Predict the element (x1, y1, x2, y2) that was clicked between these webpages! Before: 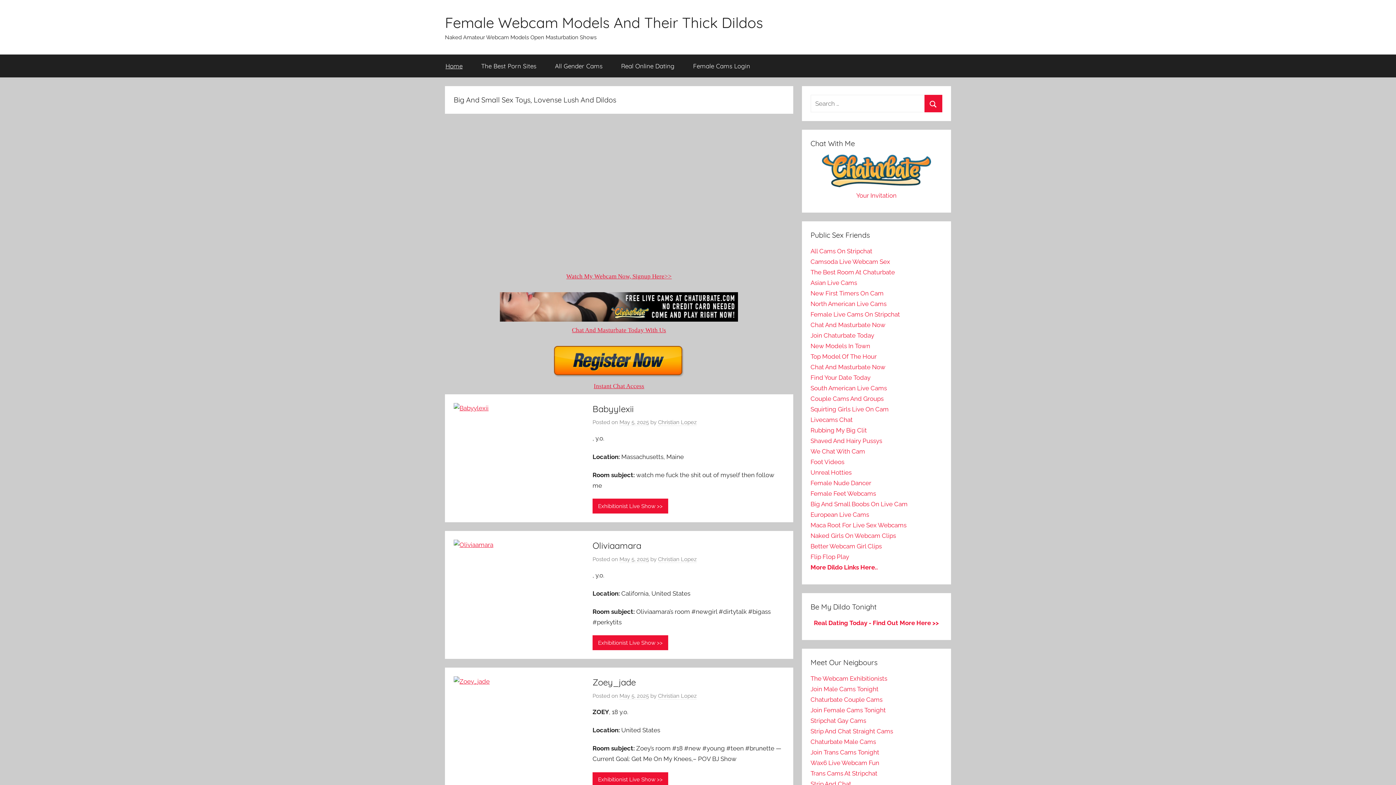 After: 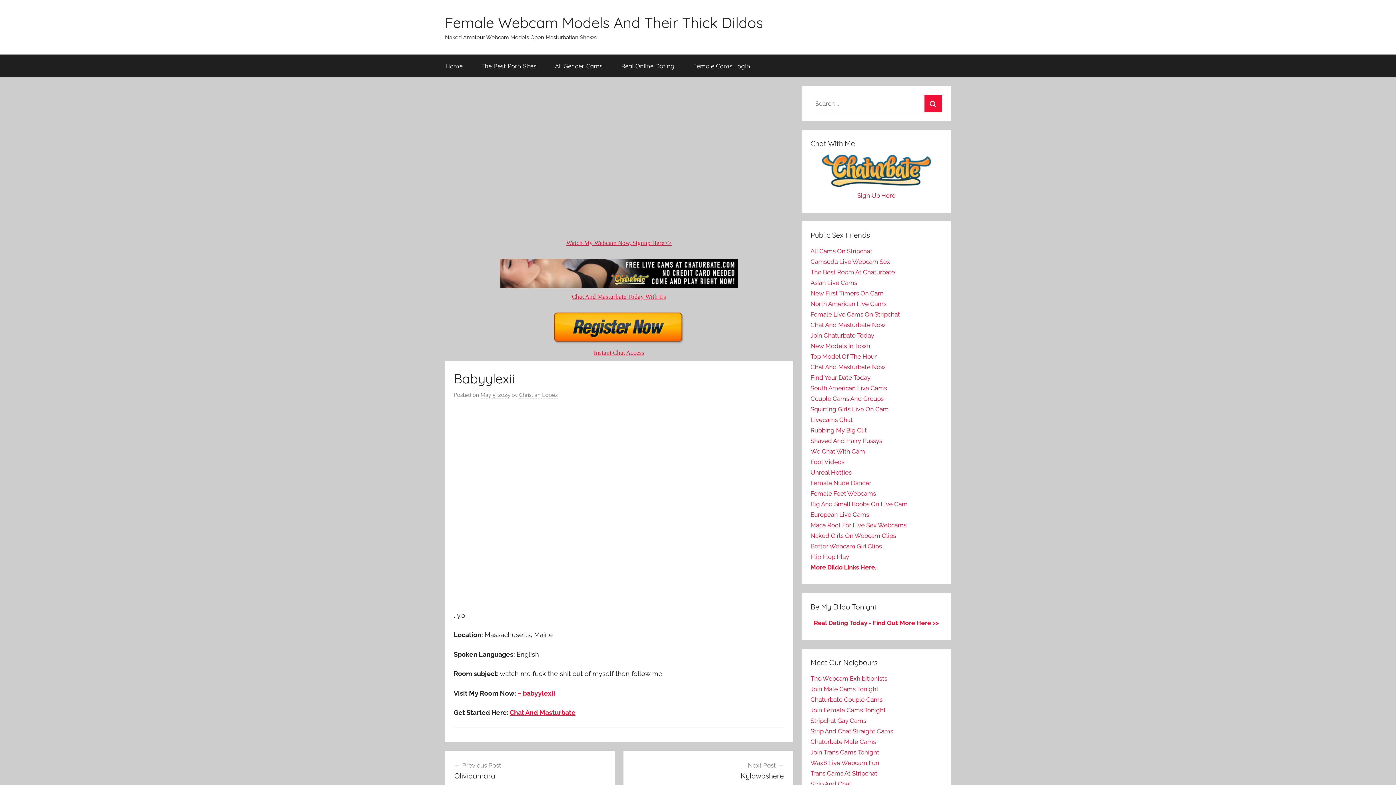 Action: bbox: (453, 404, 498, 411)